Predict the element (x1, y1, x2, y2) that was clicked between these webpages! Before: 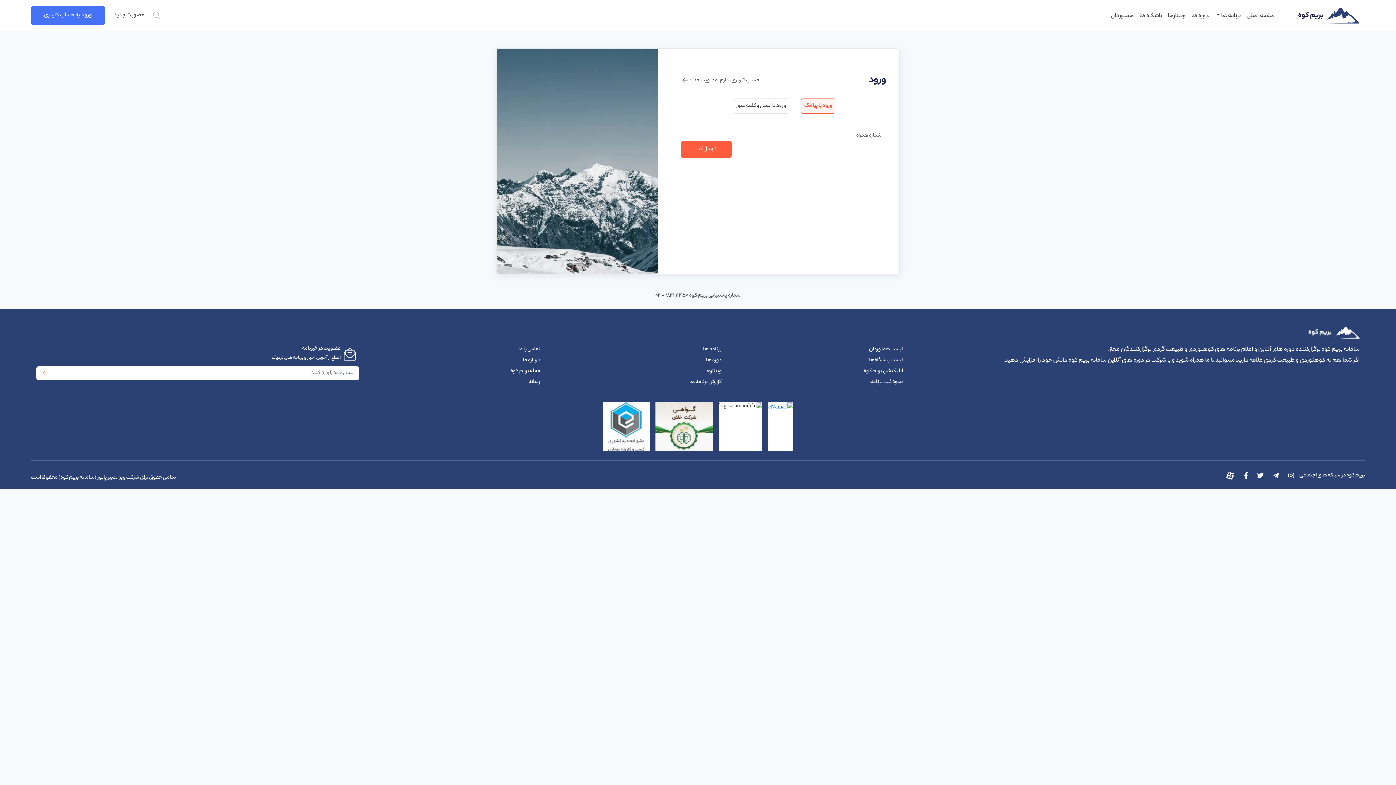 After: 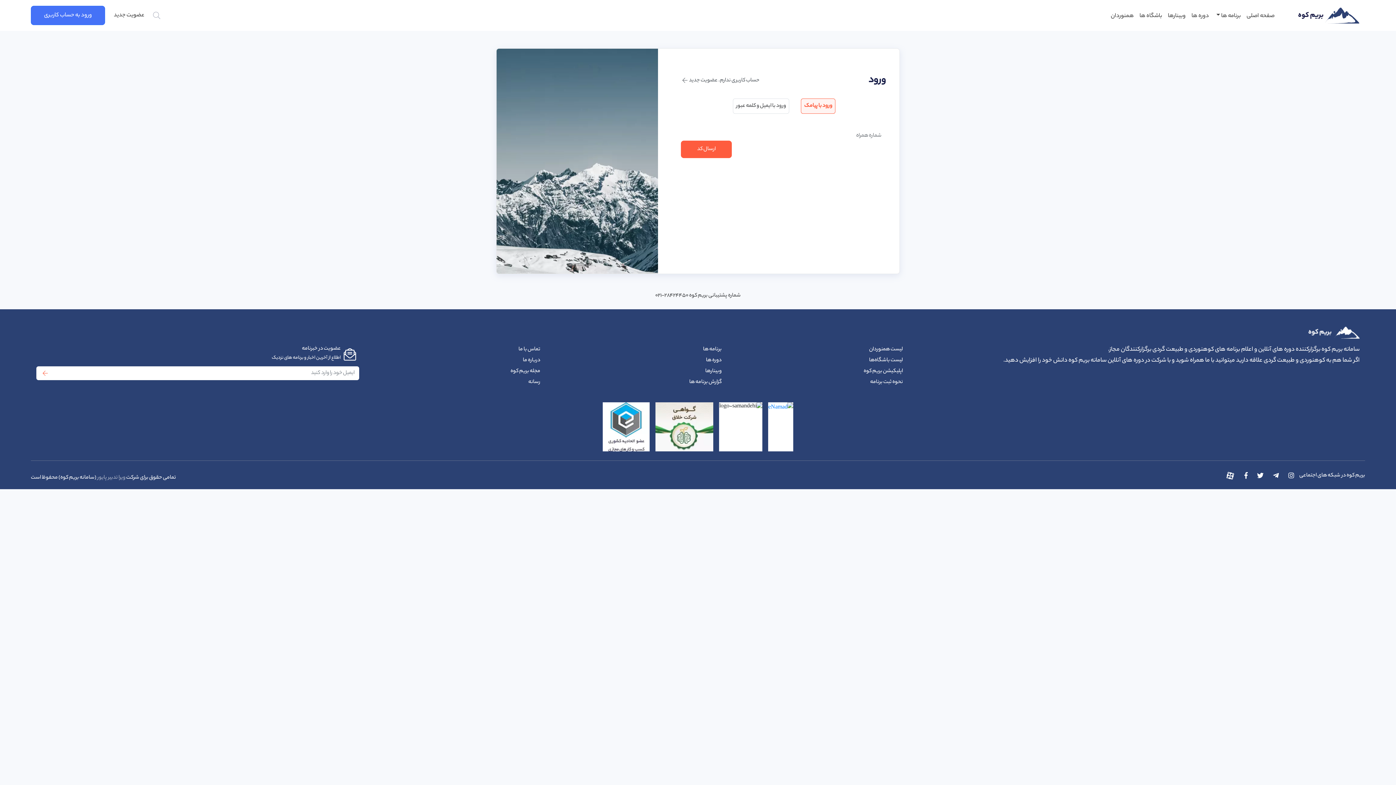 Action: bbox: (97, 473, 125, 482) label: ویرا تدبیر پایور